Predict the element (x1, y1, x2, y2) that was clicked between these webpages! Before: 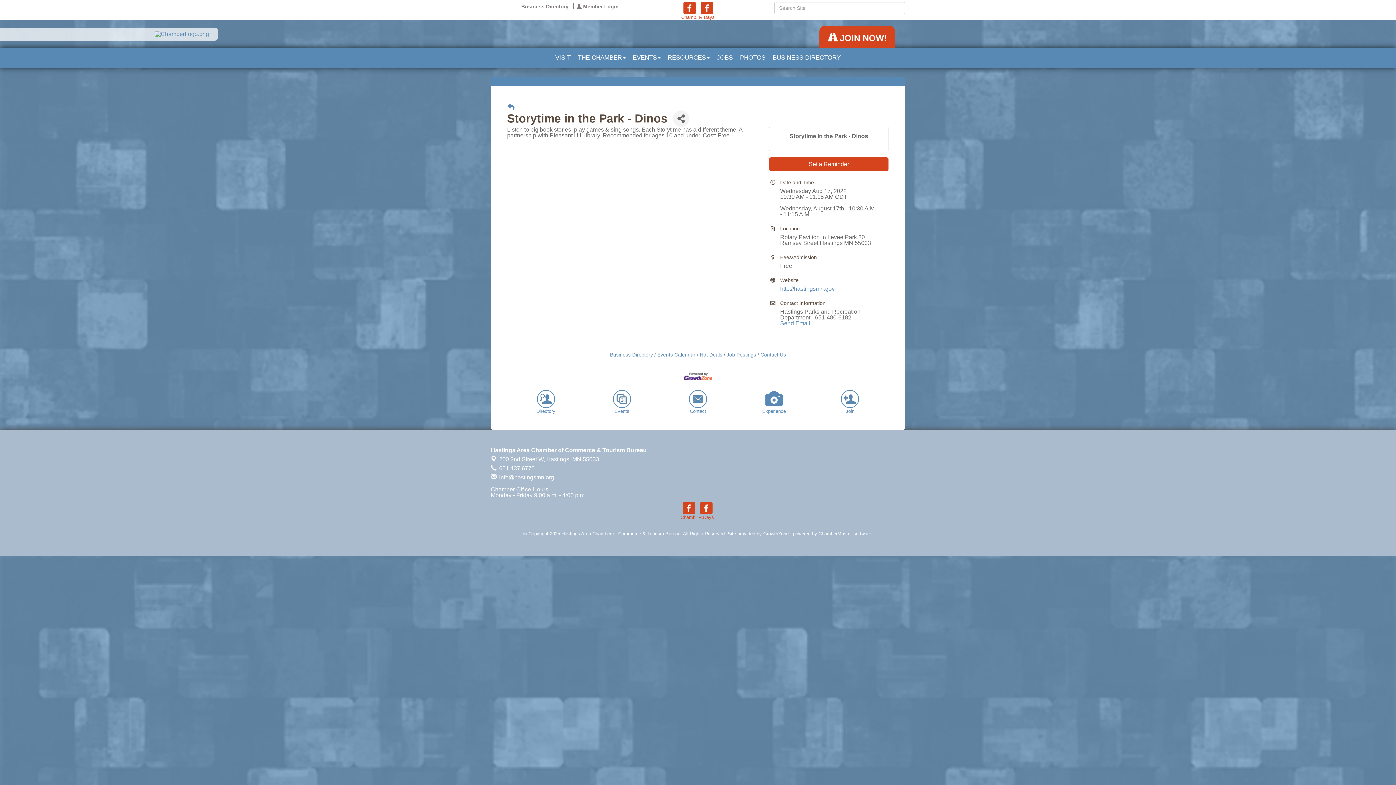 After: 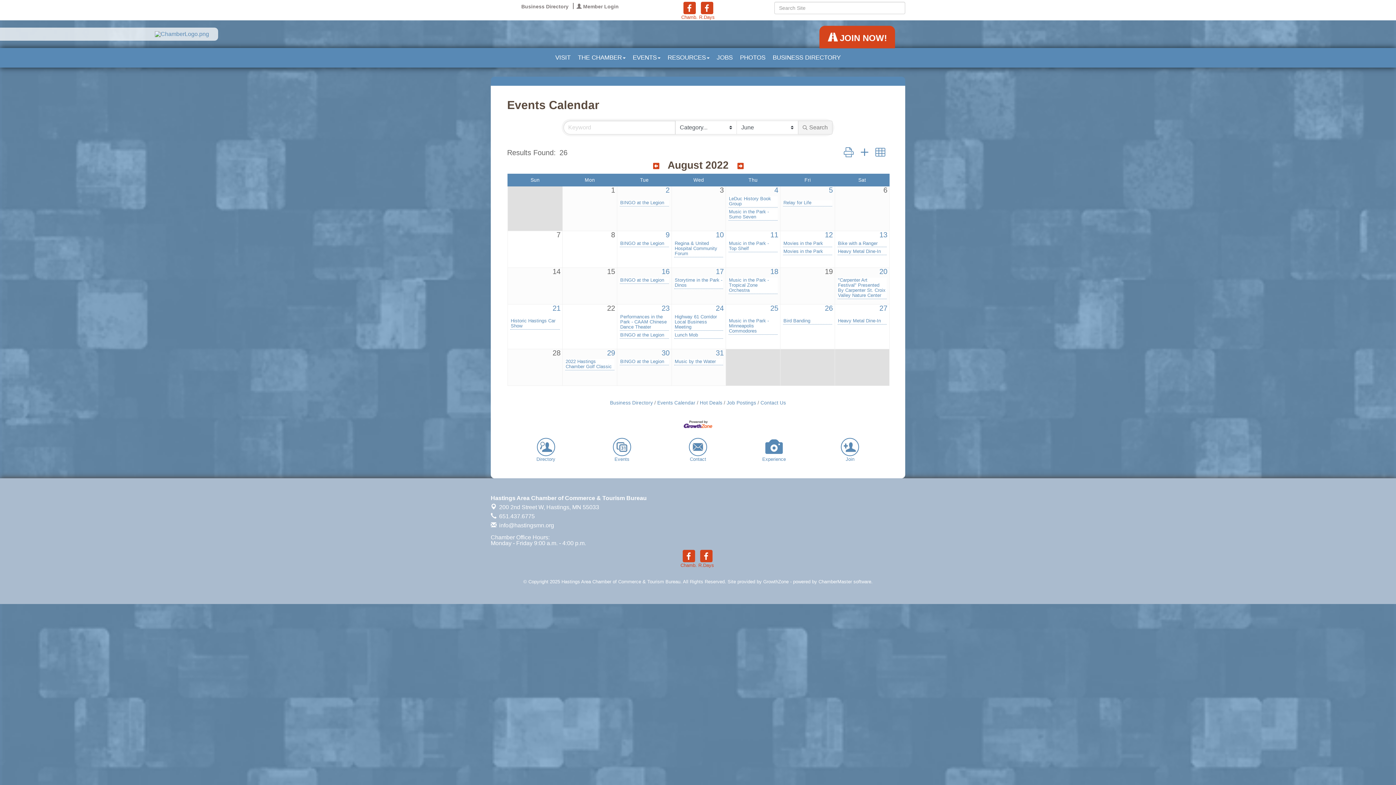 Action: label: Back Button bbox: (507, 103, 514, 110)